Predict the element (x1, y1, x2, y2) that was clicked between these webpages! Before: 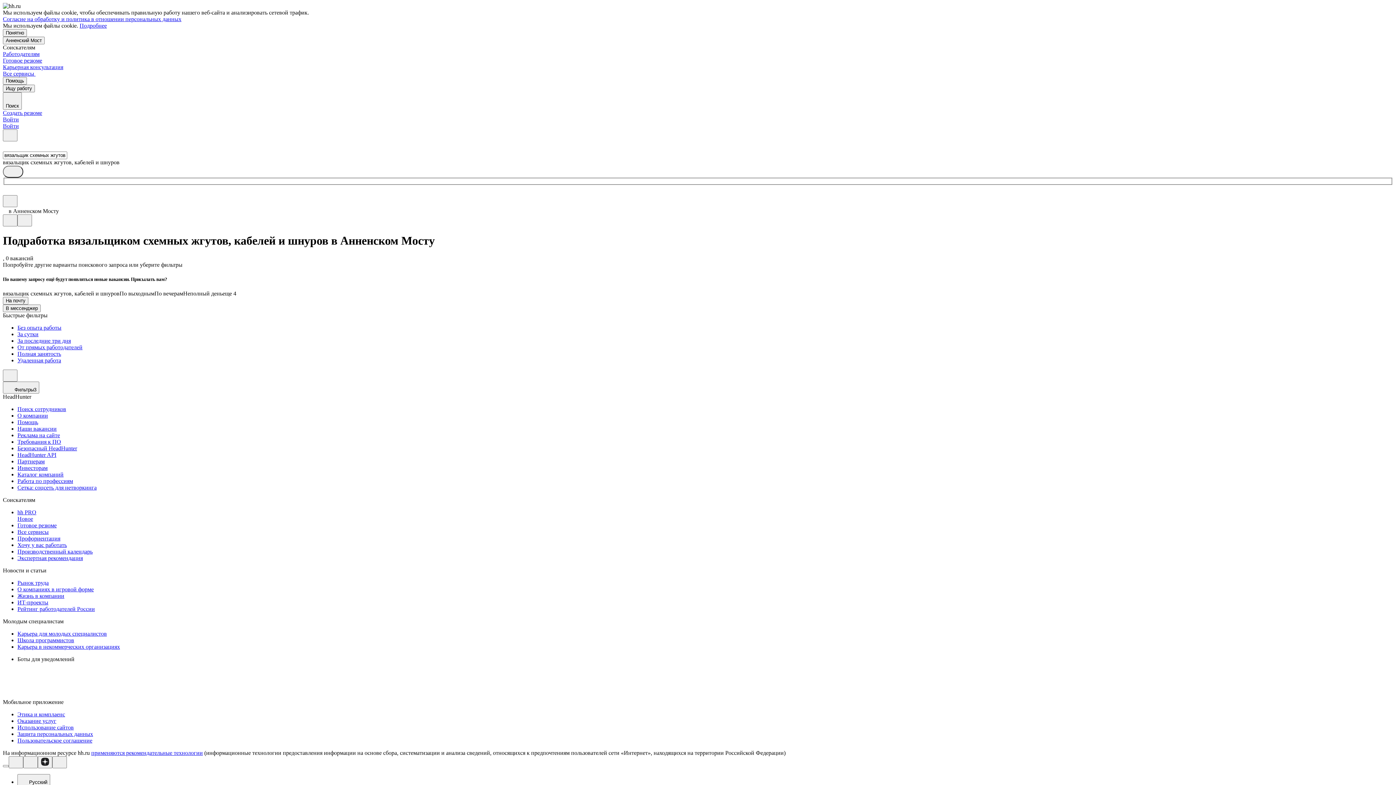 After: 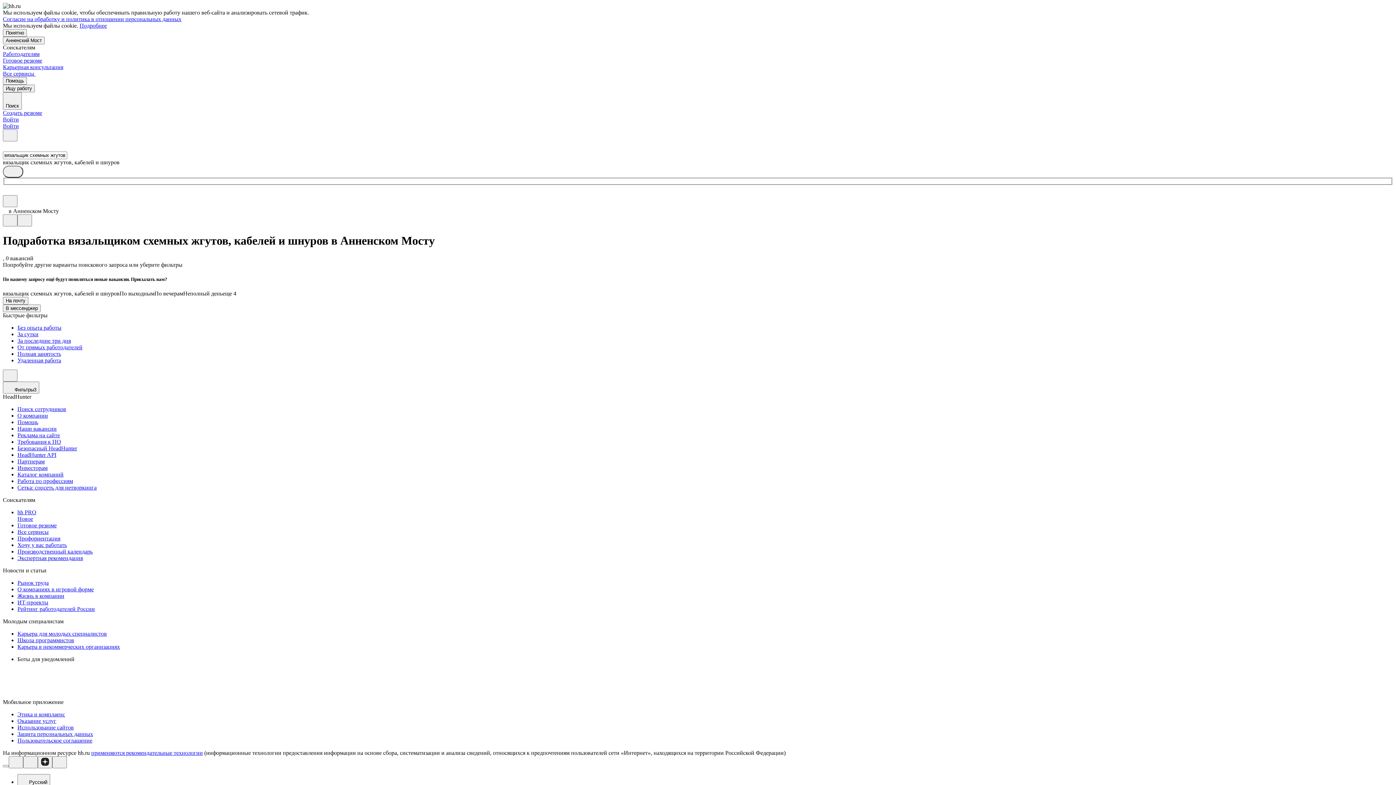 Action: label: Согласие на обработку и политика в отношении персональных данных bbox: (2, 16, 181, 22)